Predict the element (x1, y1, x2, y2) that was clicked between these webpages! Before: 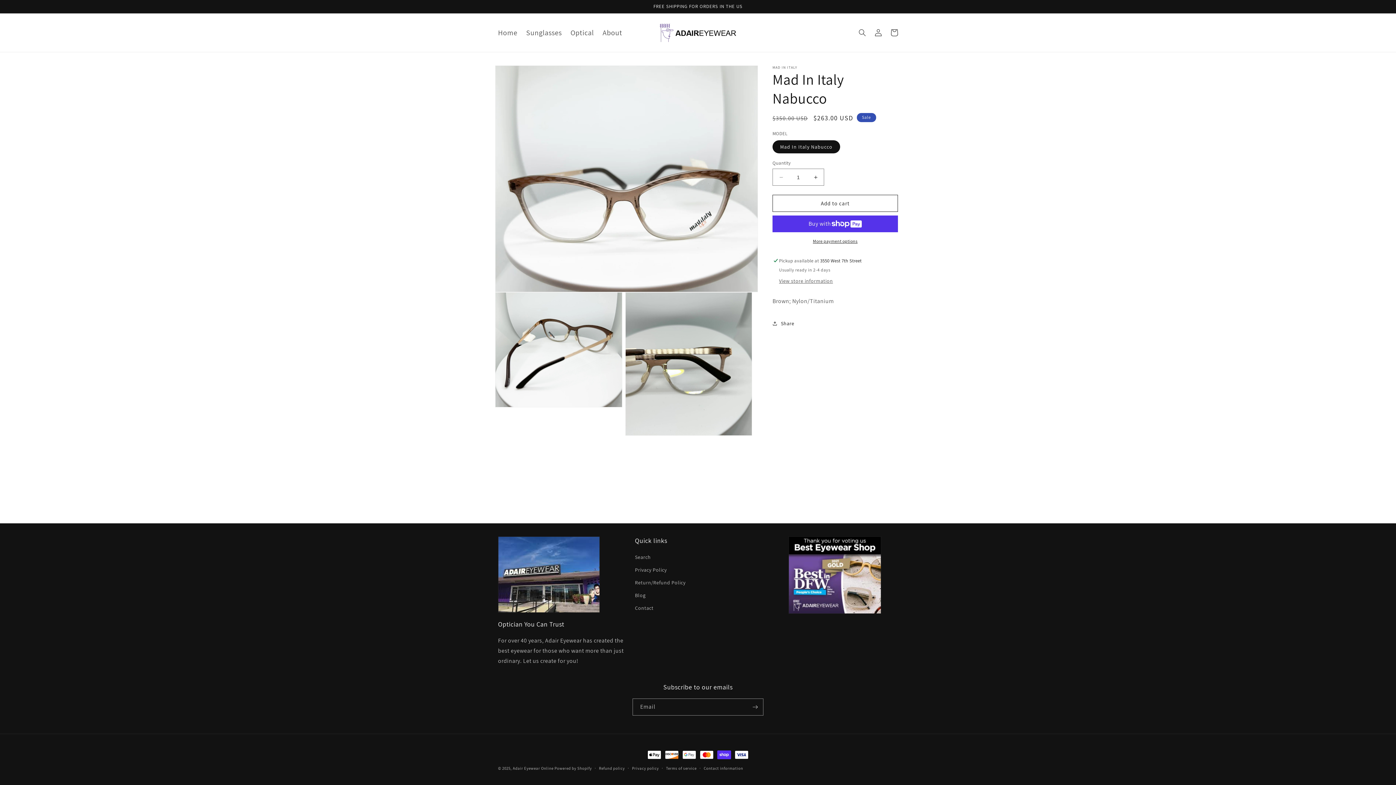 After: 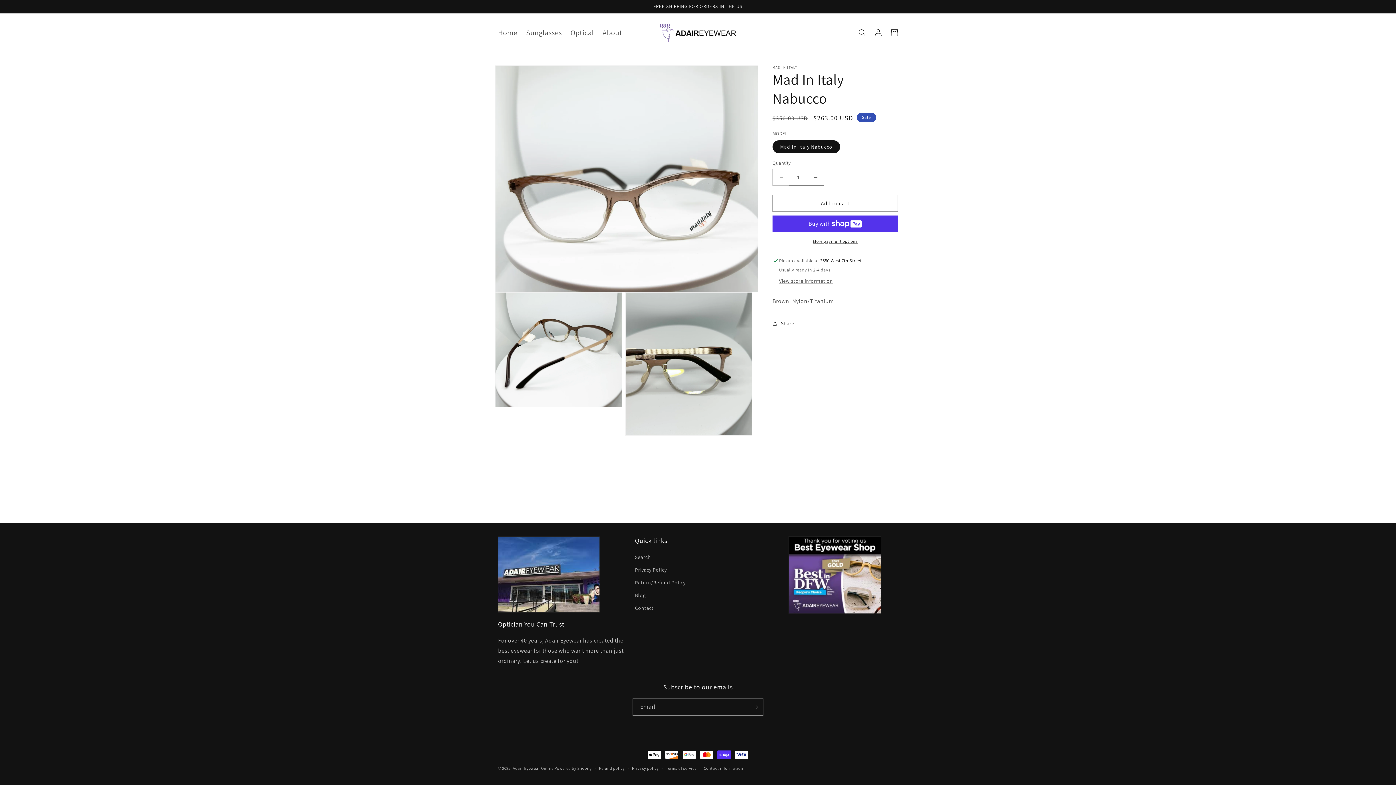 Action: bbox: (773, 168, 789, 185) label: Decrease quantity for Mad In Italy Nabucco